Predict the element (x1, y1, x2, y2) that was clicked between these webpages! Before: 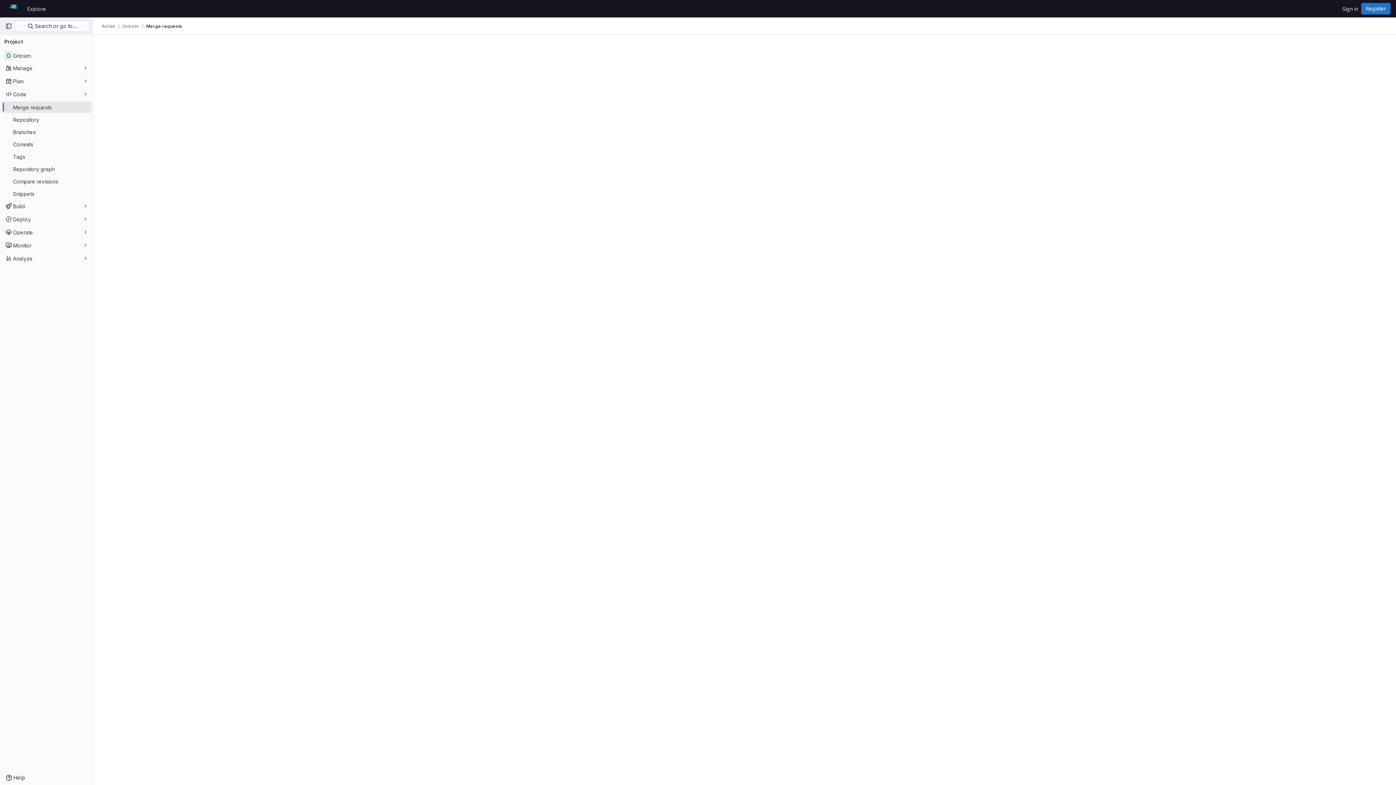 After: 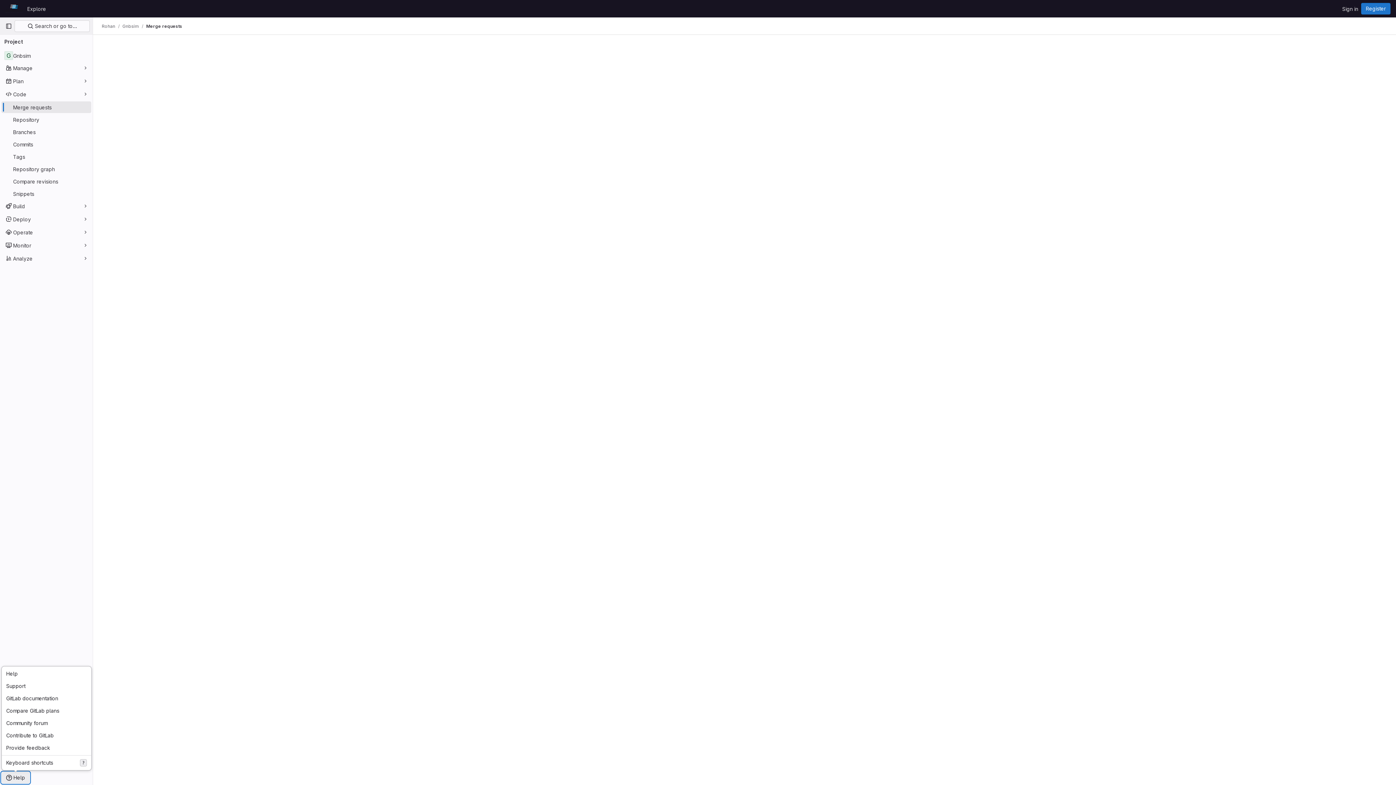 Action: bbox: (1, 772, 29, 784) label: Help